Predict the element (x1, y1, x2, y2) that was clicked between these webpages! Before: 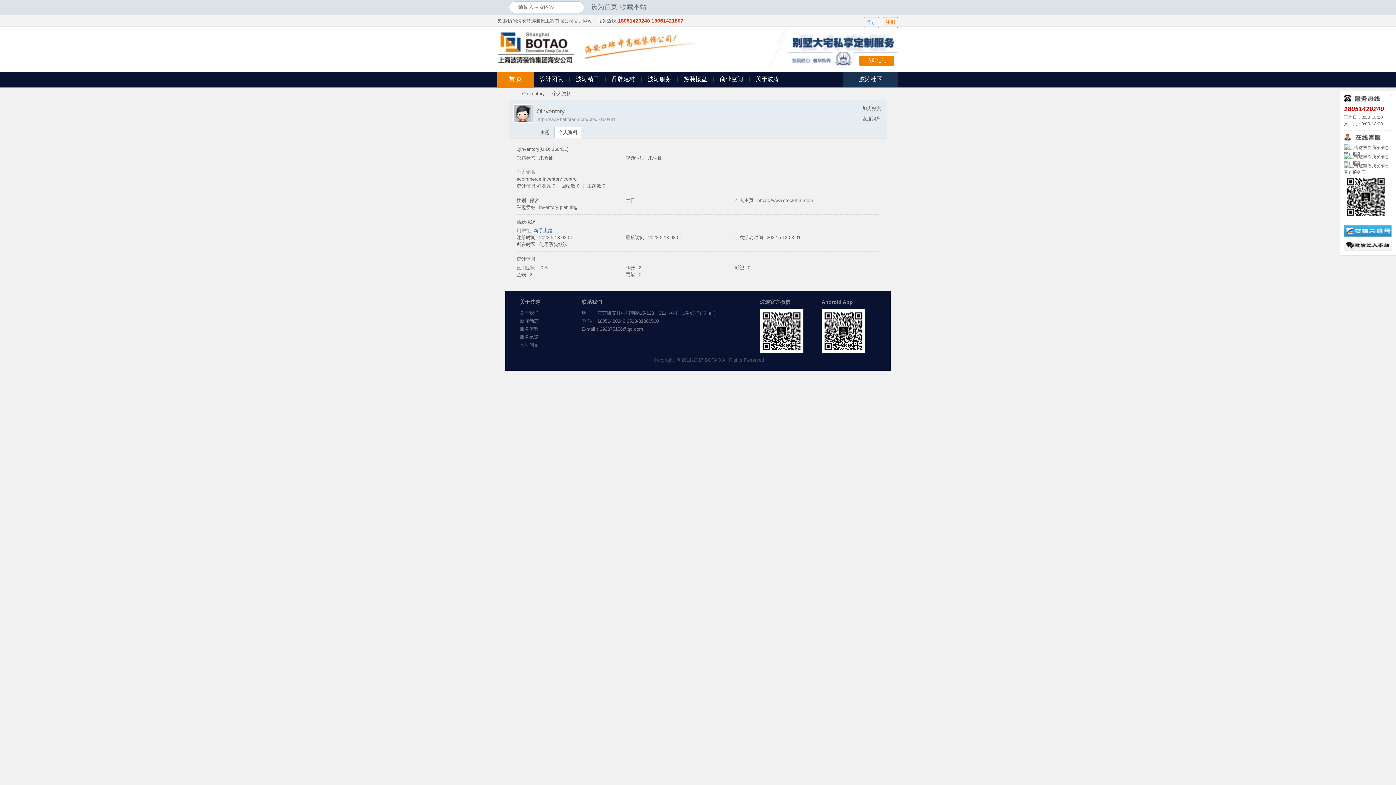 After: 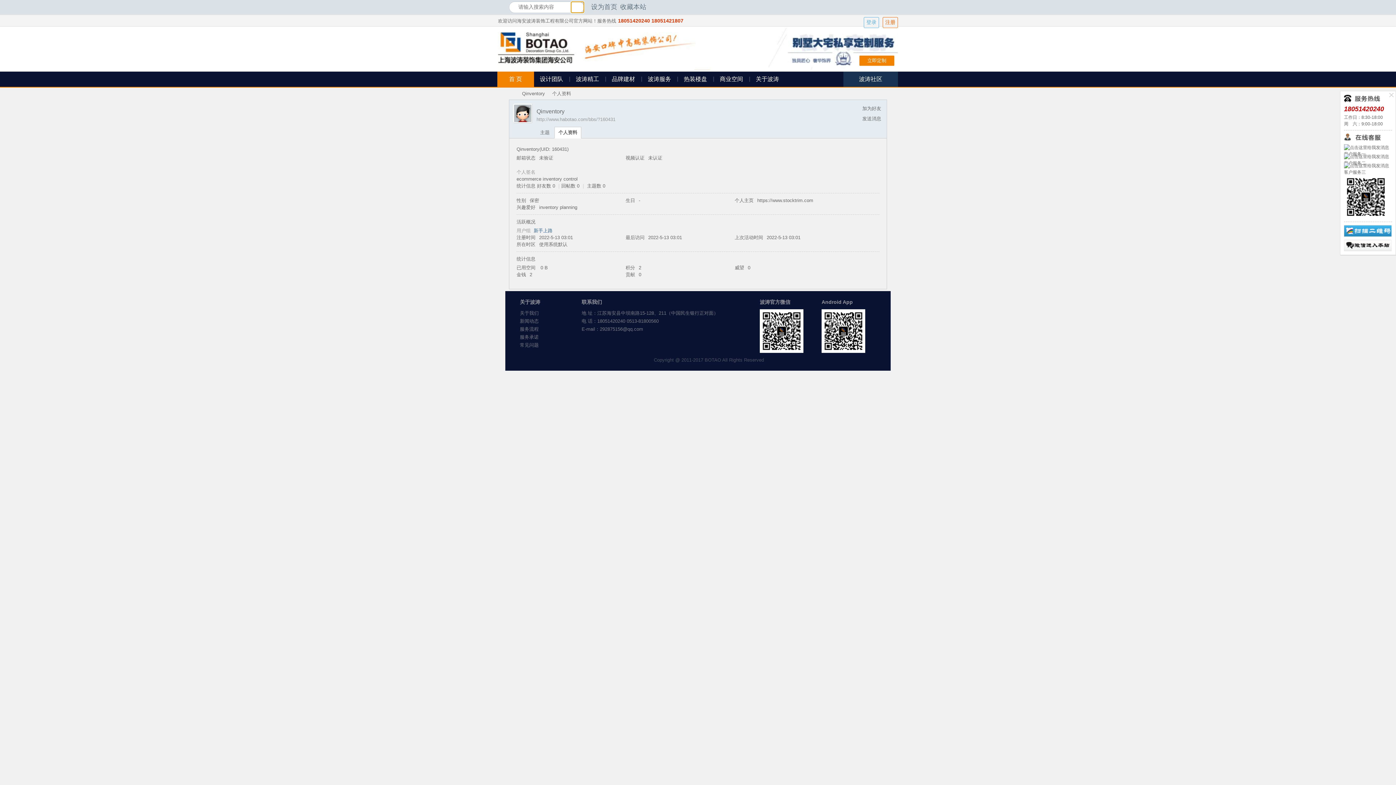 Action: bbox: (571, 1, 584, 12)